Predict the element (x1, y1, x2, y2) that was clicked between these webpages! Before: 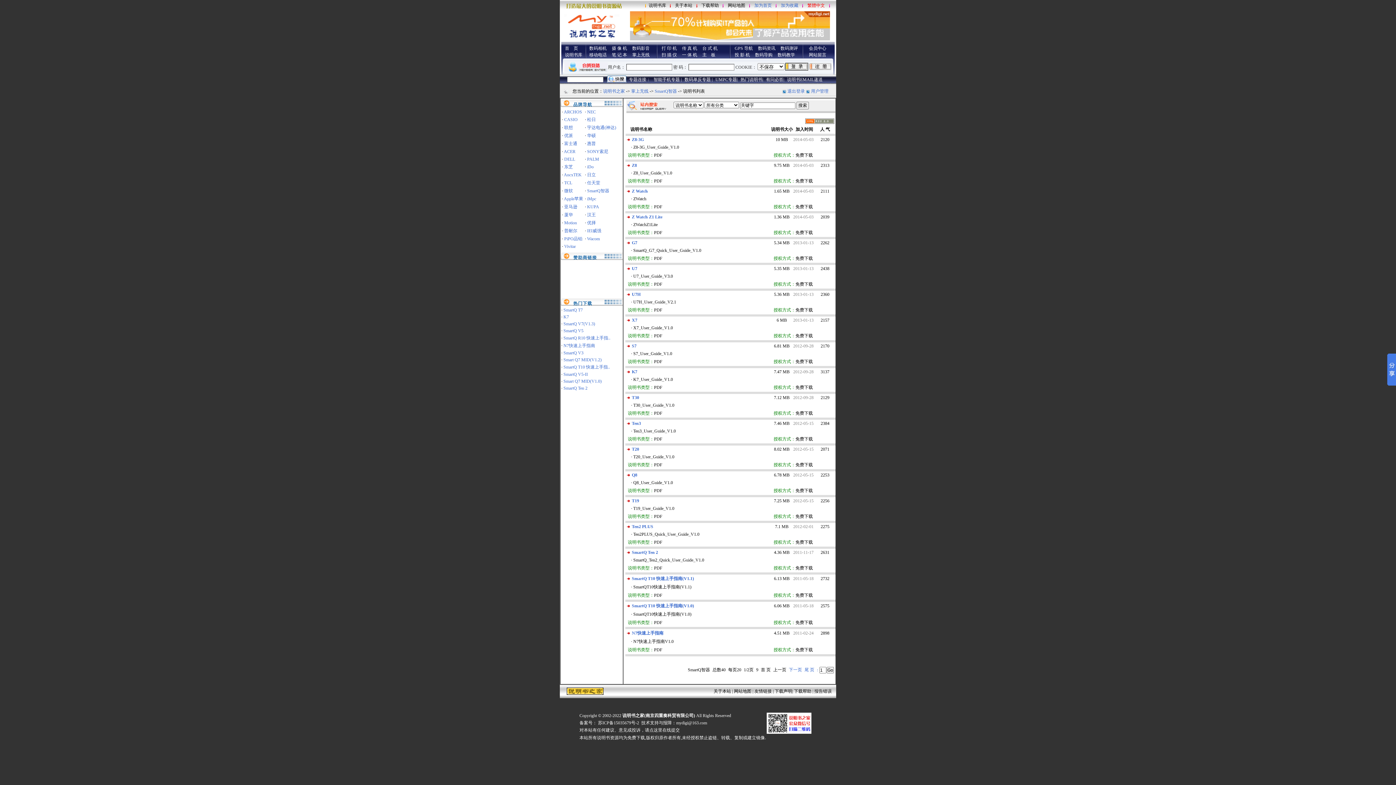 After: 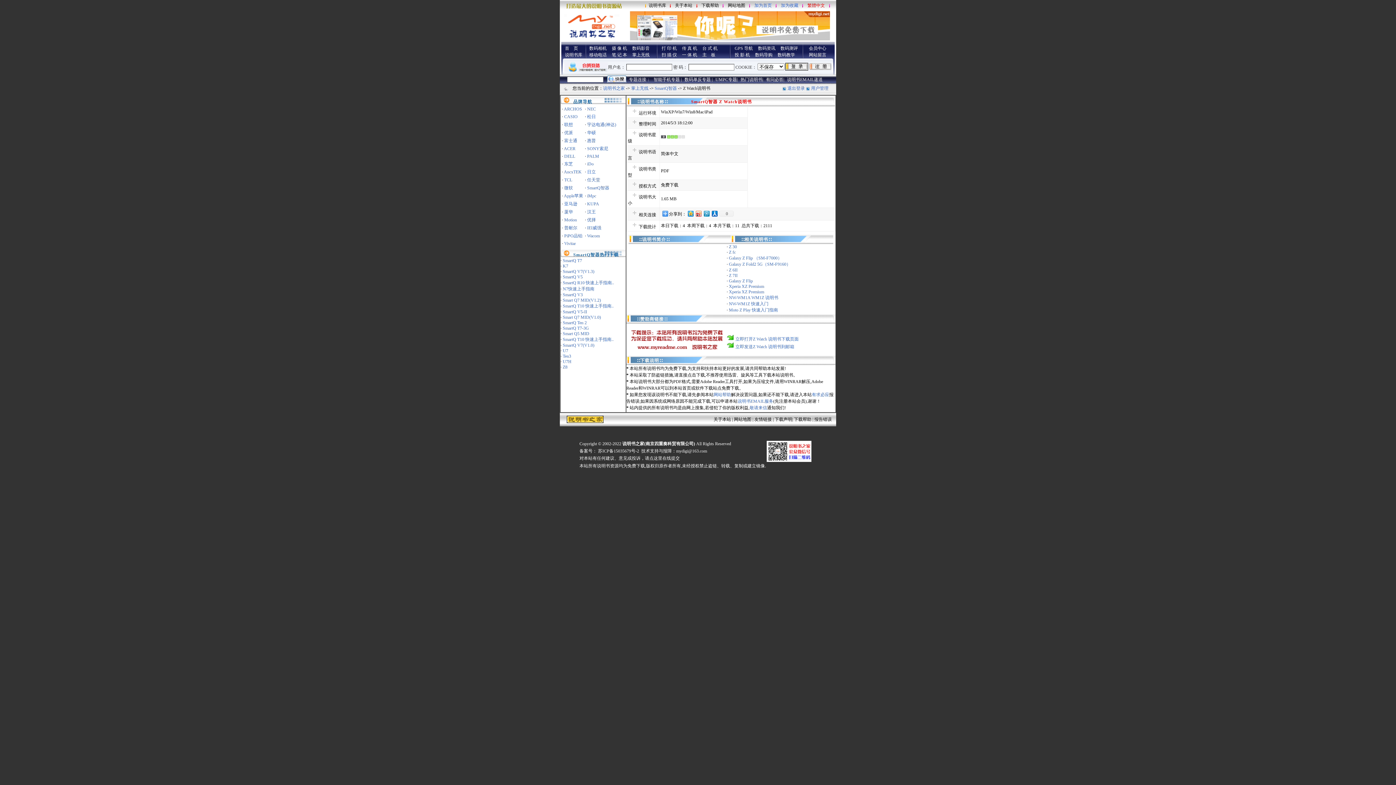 Action: label: Z Watch bbox: (632, 188, 648, 193)